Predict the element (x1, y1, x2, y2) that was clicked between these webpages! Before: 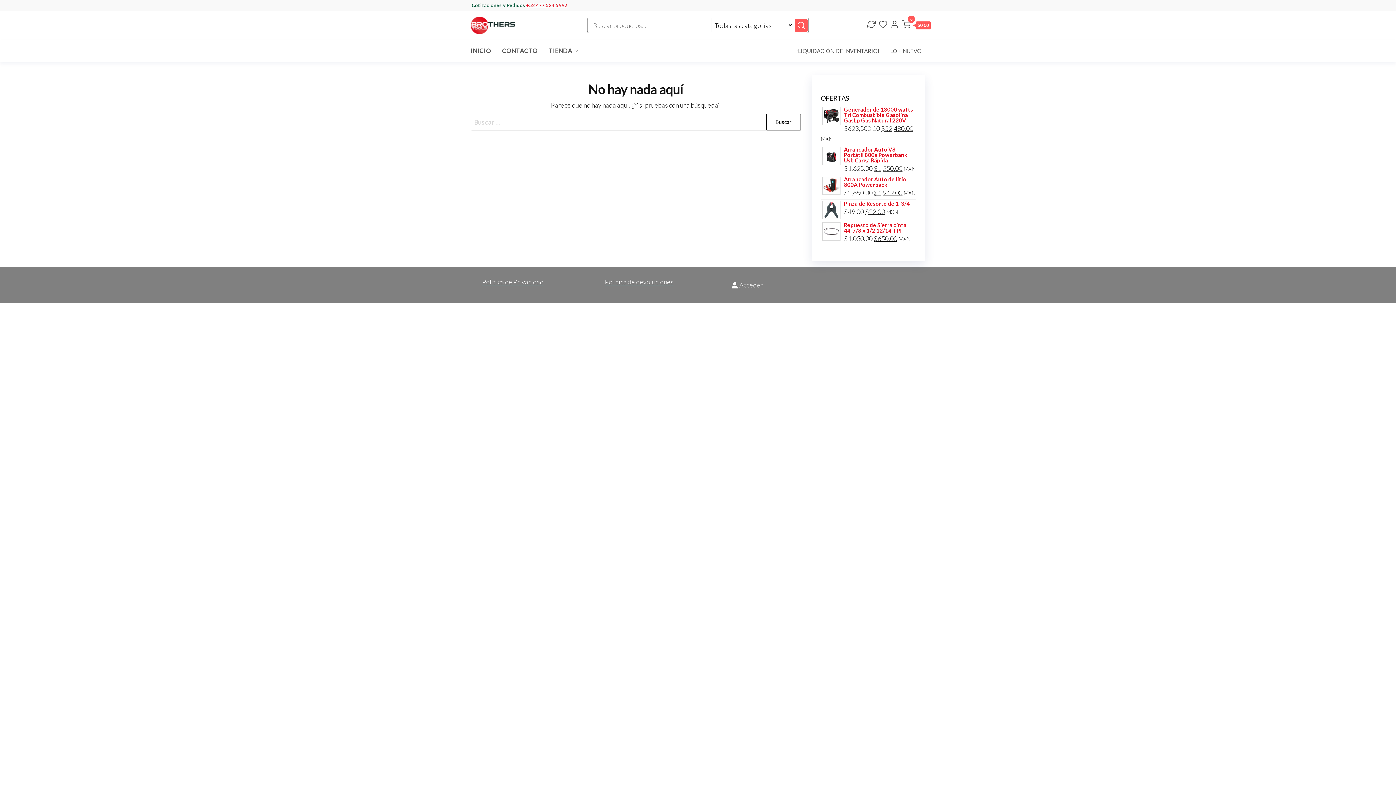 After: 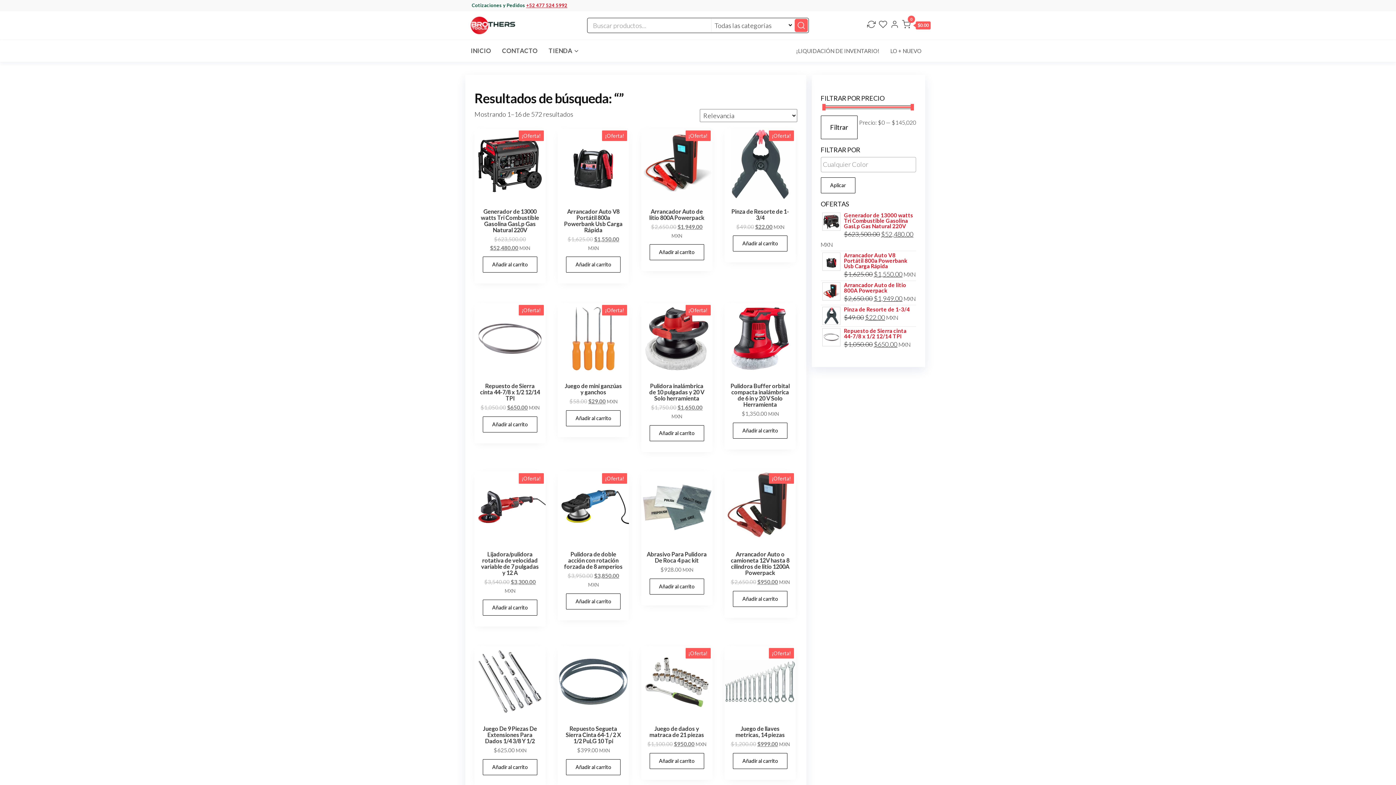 Action: bbox: (794, 18, 808, 32)